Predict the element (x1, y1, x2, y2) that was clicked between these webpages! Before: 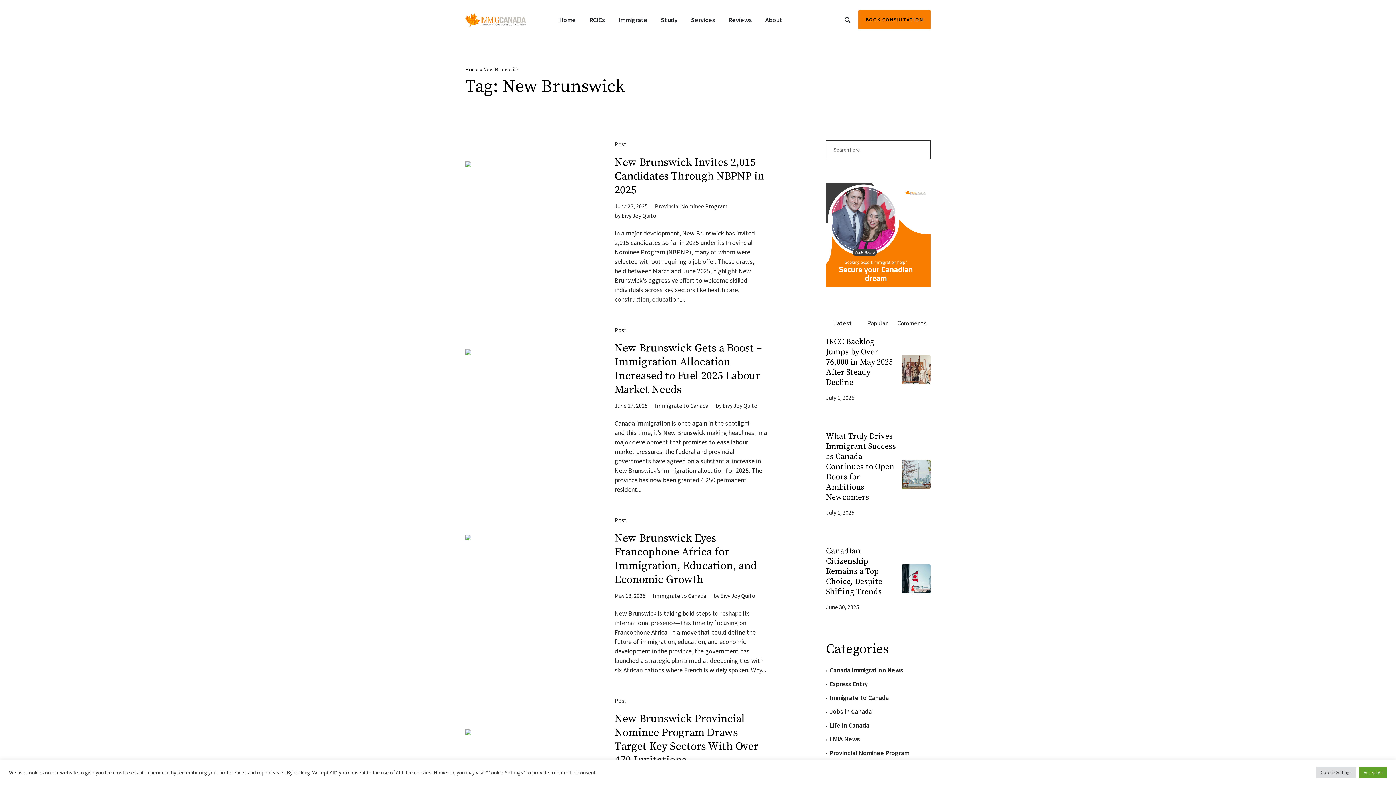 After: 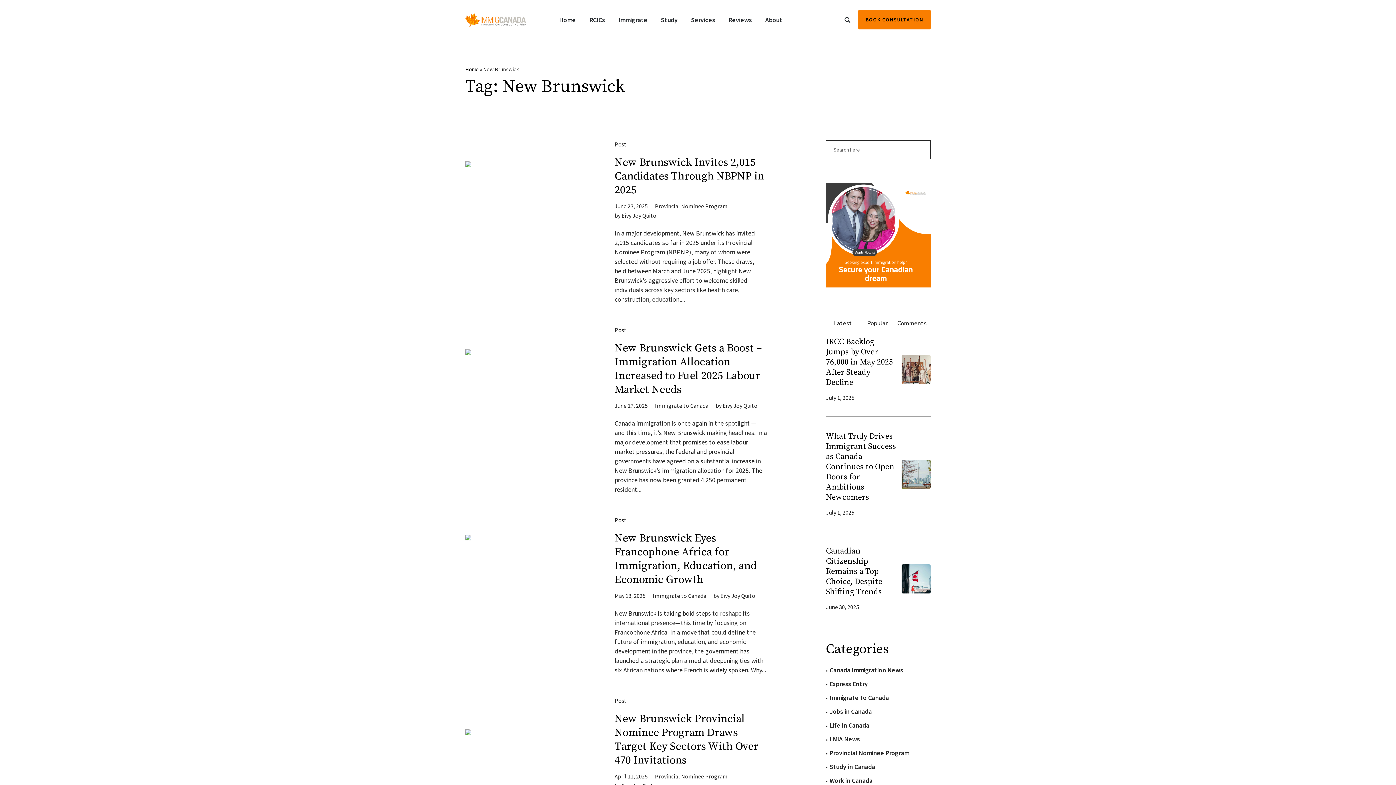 Action: bbox: (1359, 767, 1387, 778) label: Accept All